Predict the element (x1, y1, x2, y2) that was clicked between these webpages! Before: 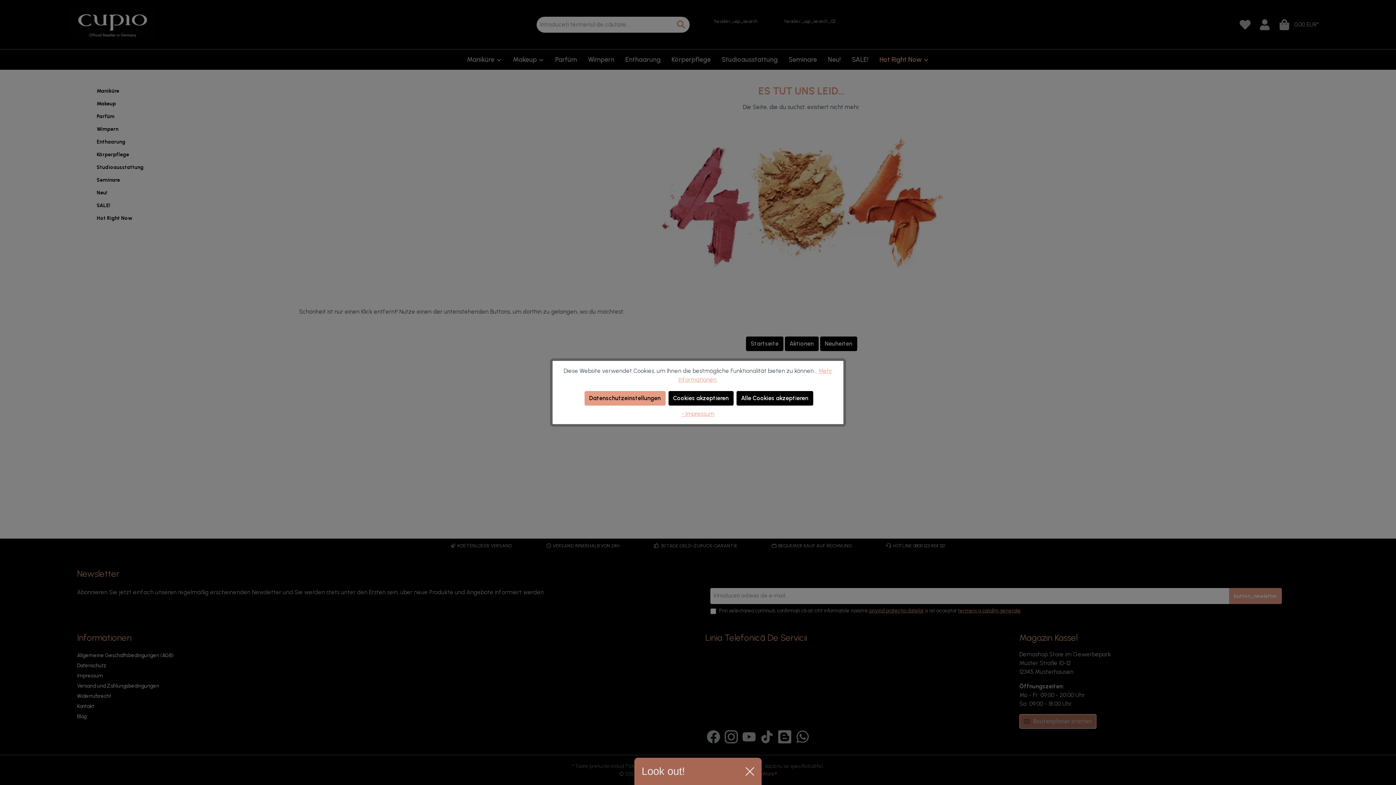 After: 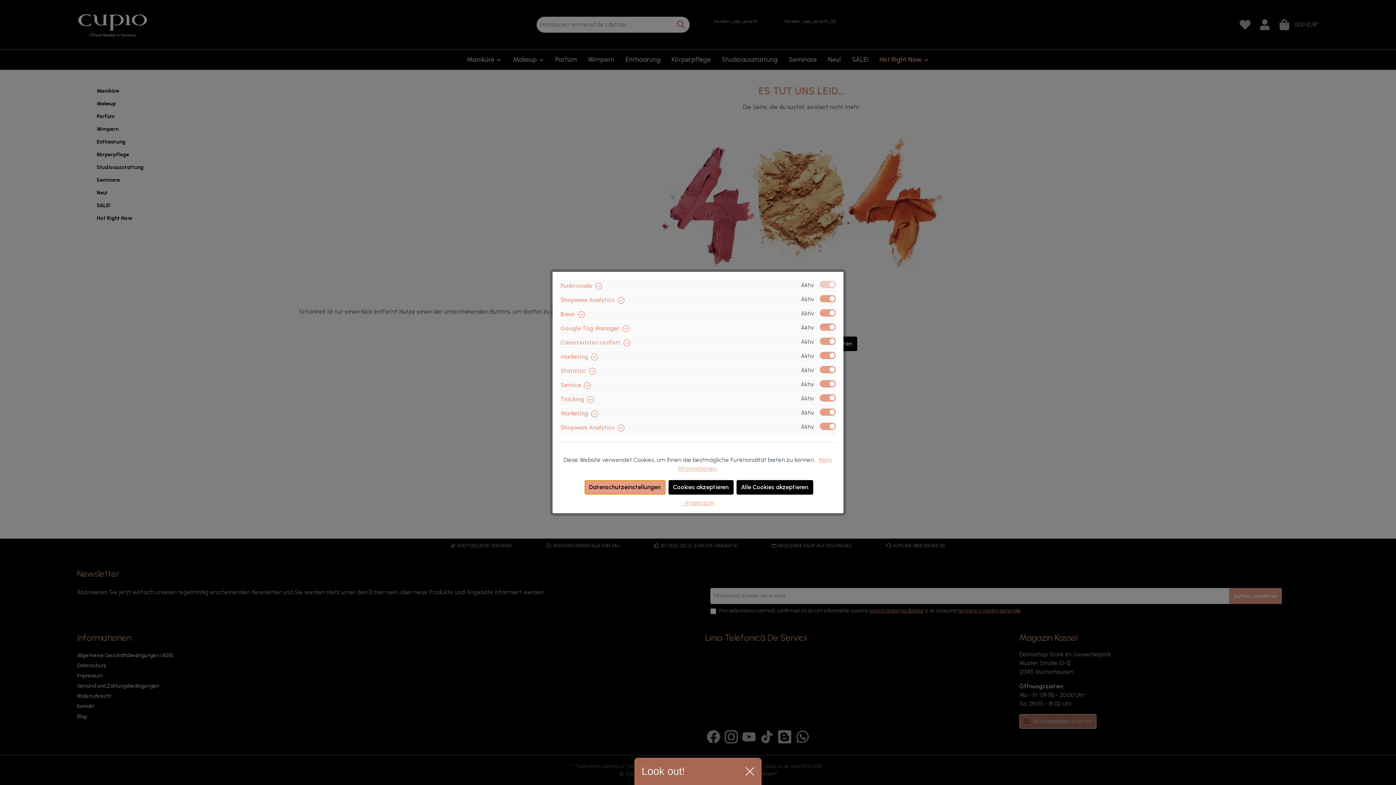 Action: bbox: (584, 391, 665, 405) label: Datenschutzeinstellungen